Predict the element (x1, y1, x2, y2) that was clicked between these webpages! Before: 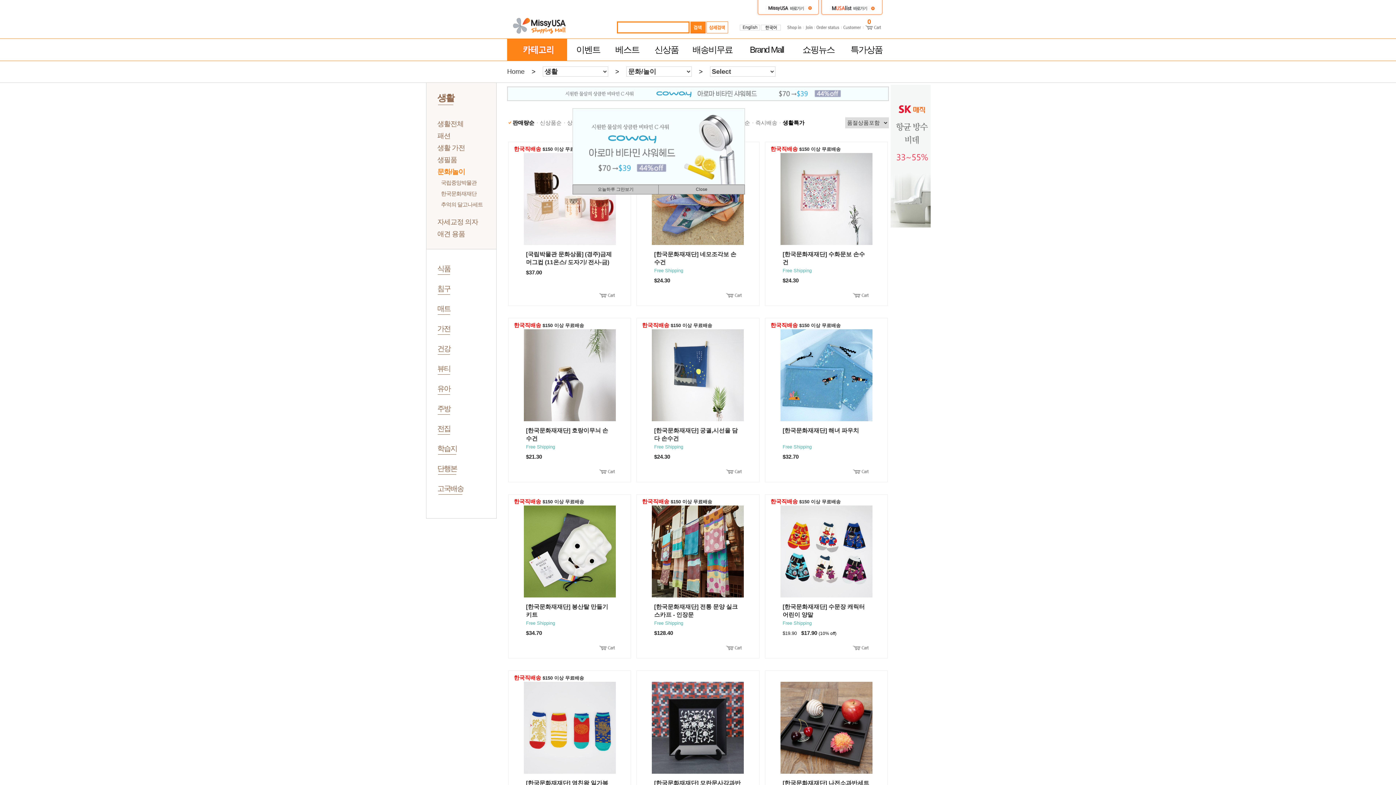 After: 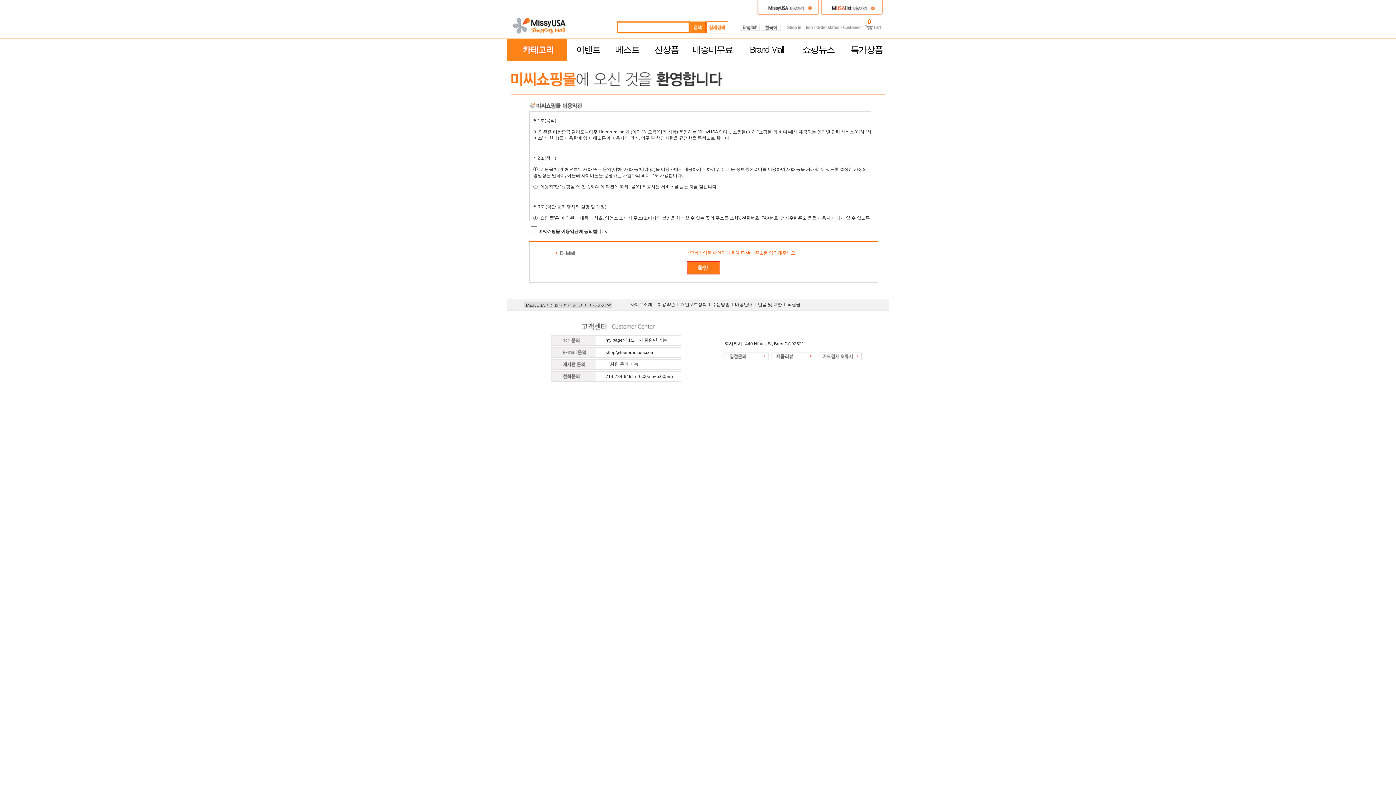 Action: bbox: (805, 25, 812, 30)